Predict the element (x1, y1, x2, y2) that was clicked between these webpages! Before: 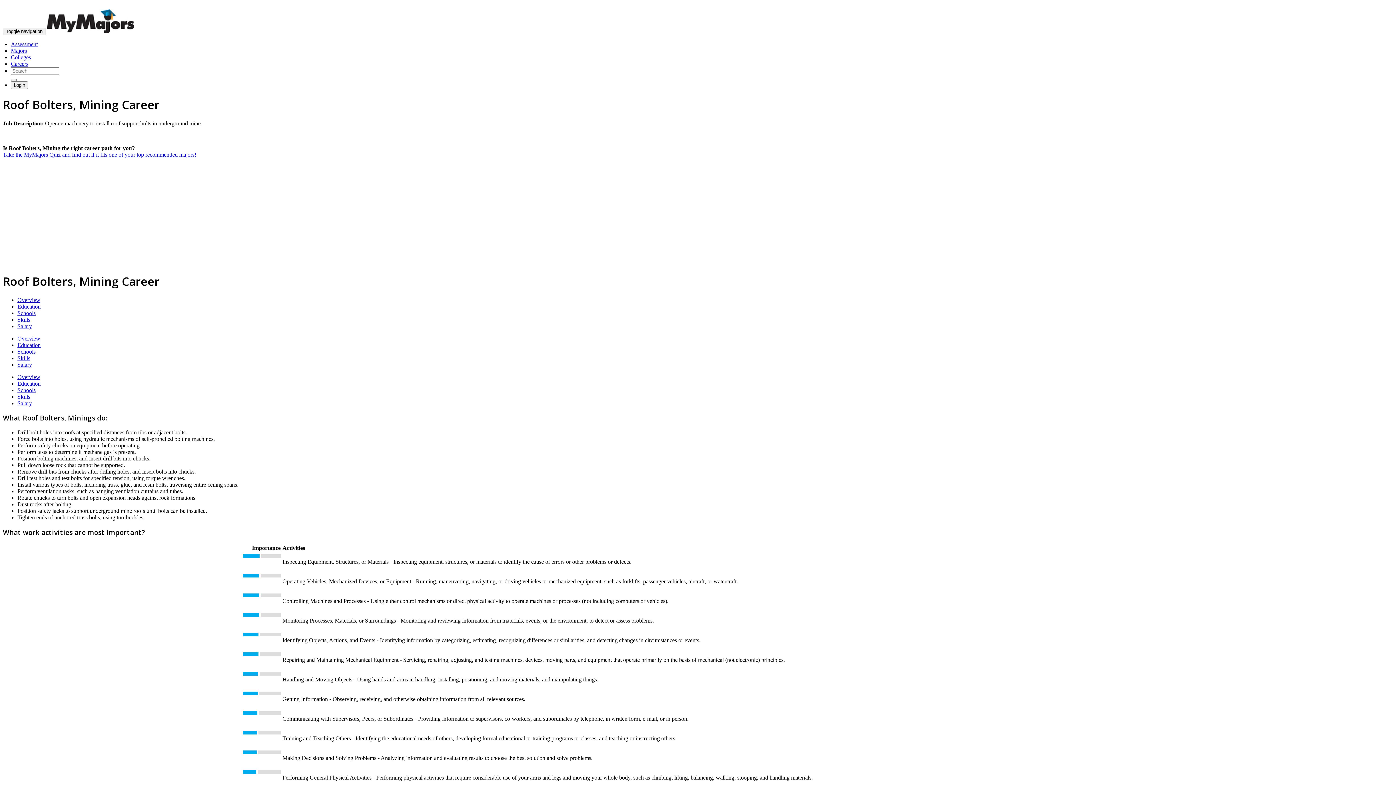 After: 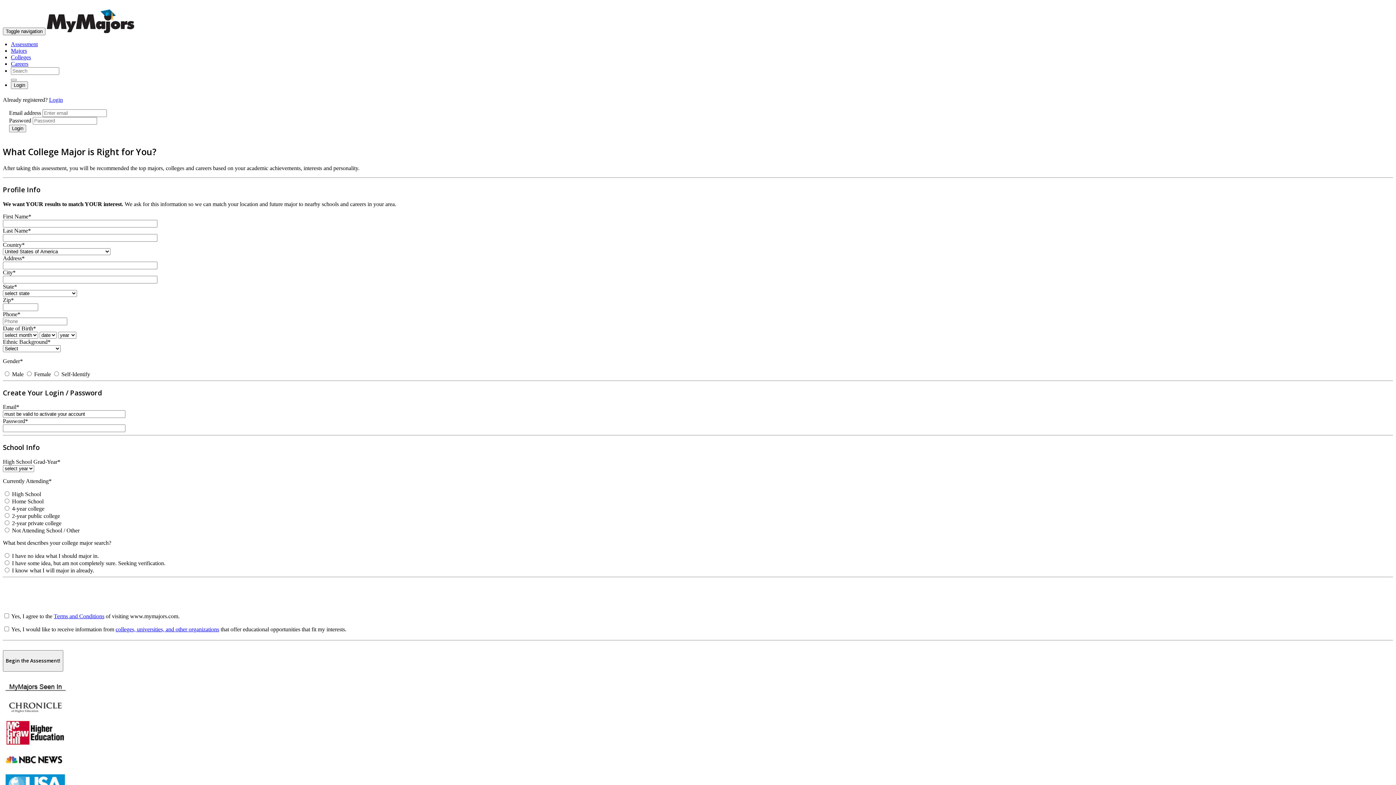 Action: label: Assessment bbox: (10, 41, 37, 47)